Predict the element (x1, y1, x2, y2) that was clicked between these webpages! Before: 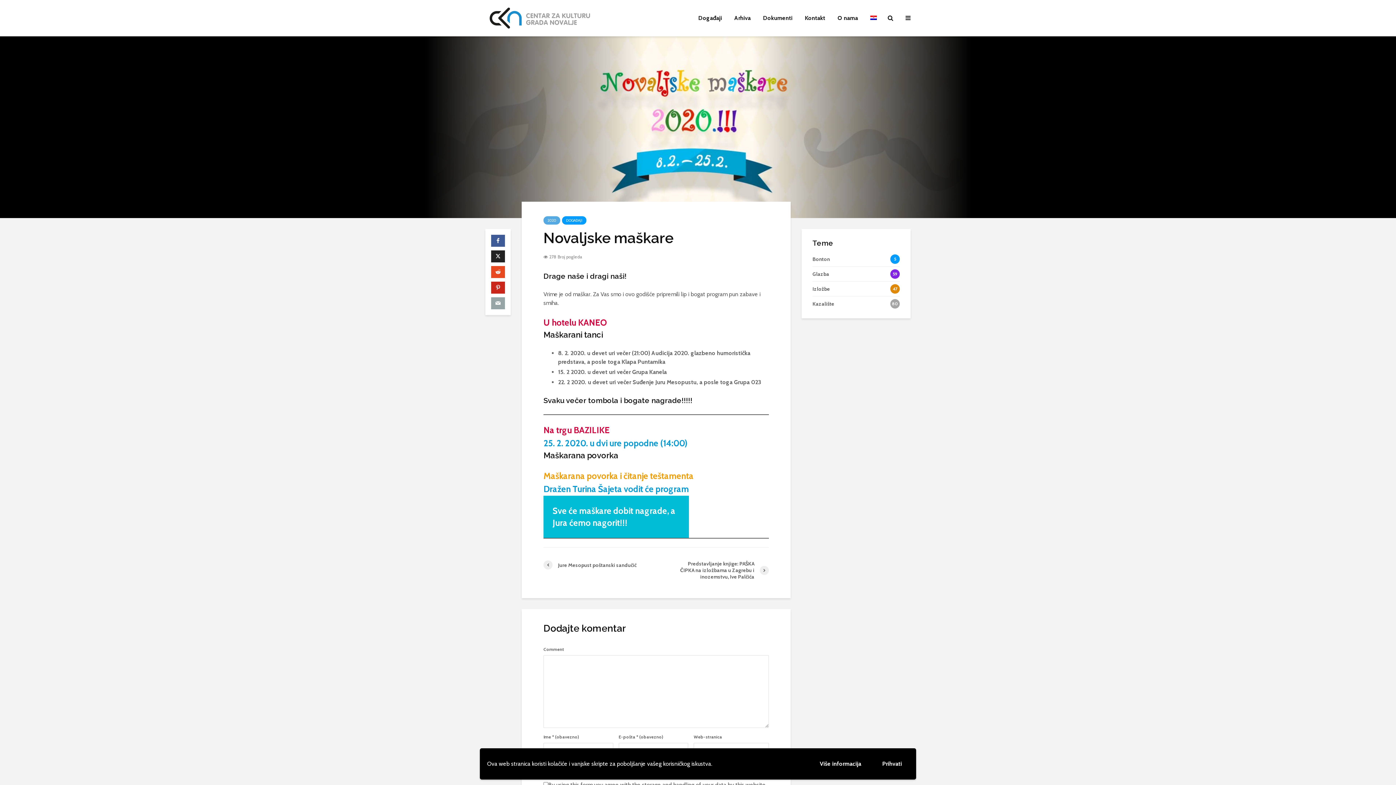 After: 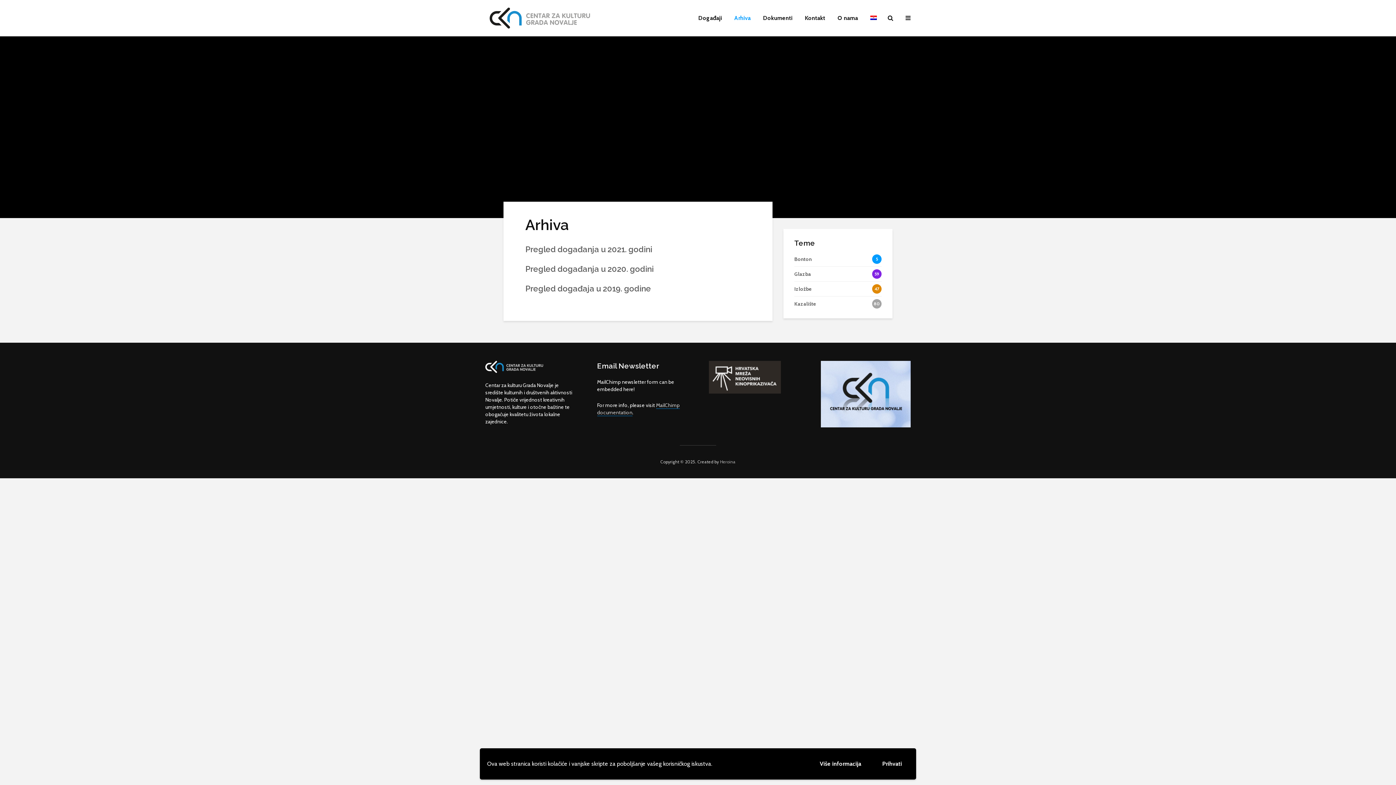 Action: bbox: (729, 10, 756, 25) label: Arhiva